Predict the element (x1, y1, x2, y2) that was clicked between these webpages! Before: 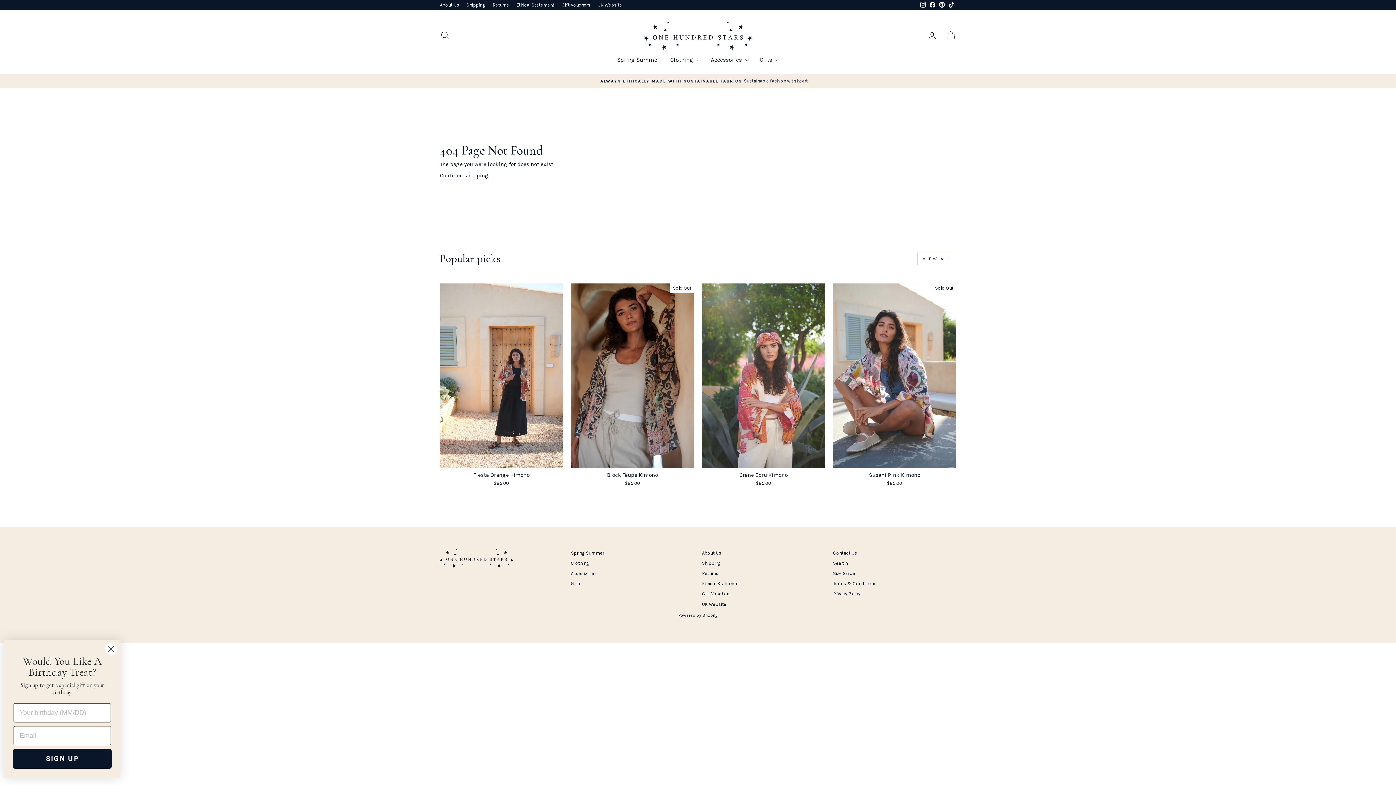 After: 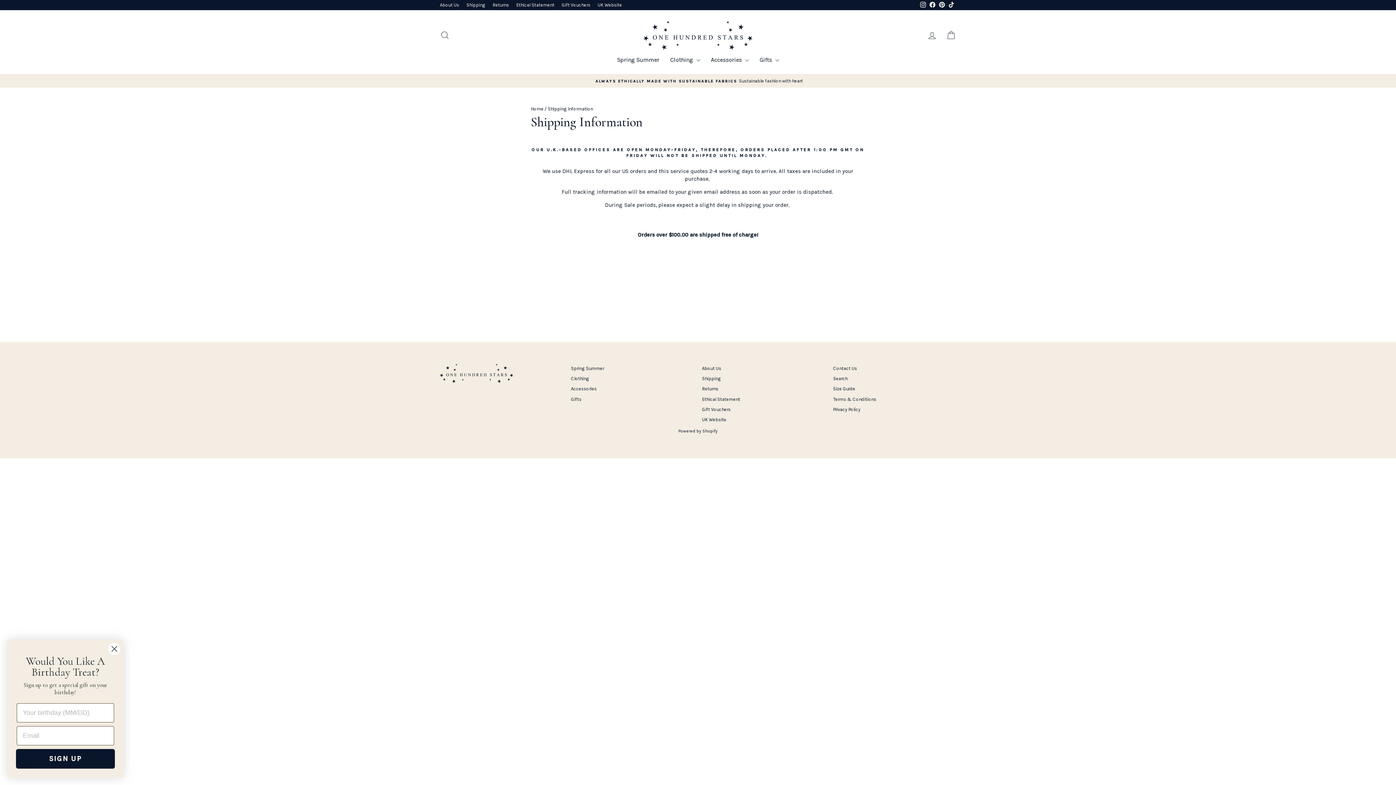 Action: label: Shipping bbox: (702, 558, 721, 567)